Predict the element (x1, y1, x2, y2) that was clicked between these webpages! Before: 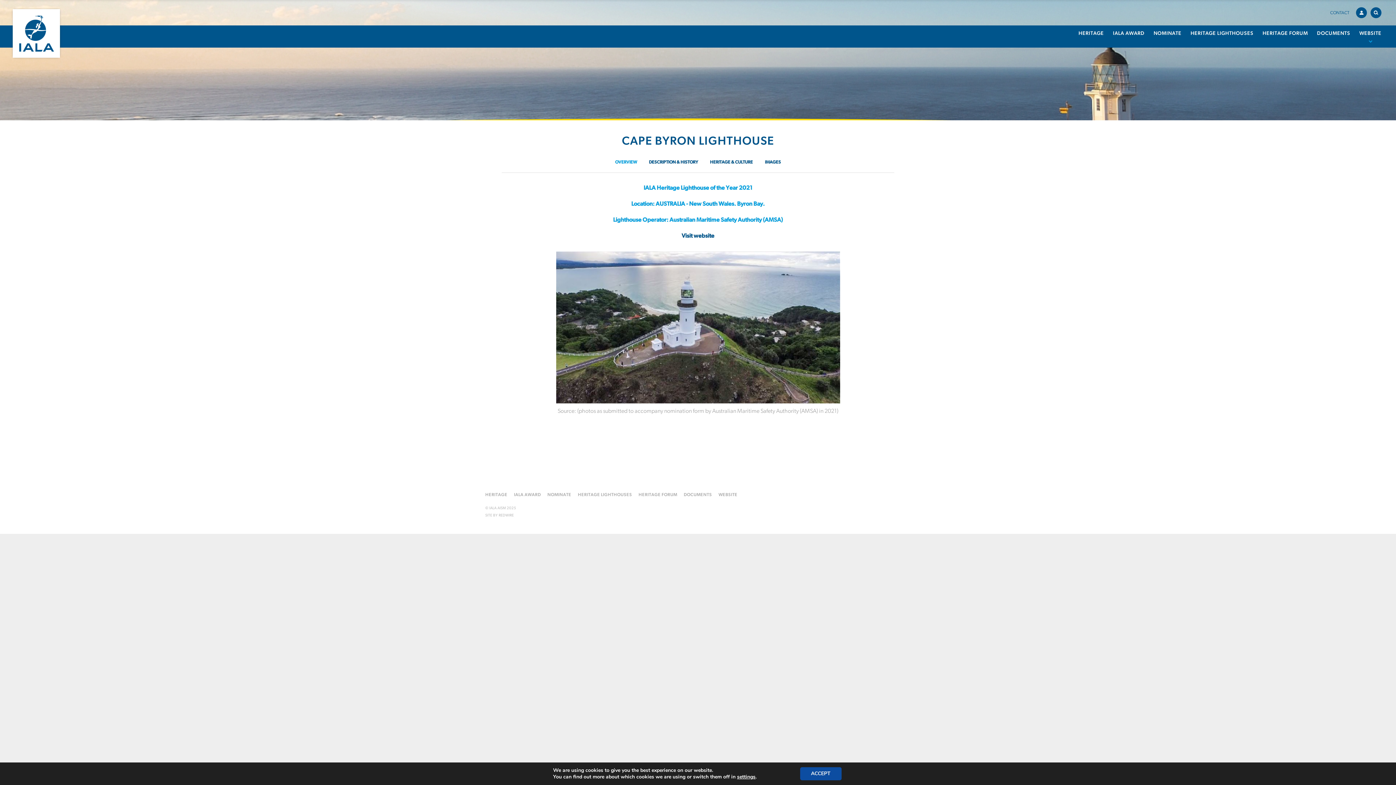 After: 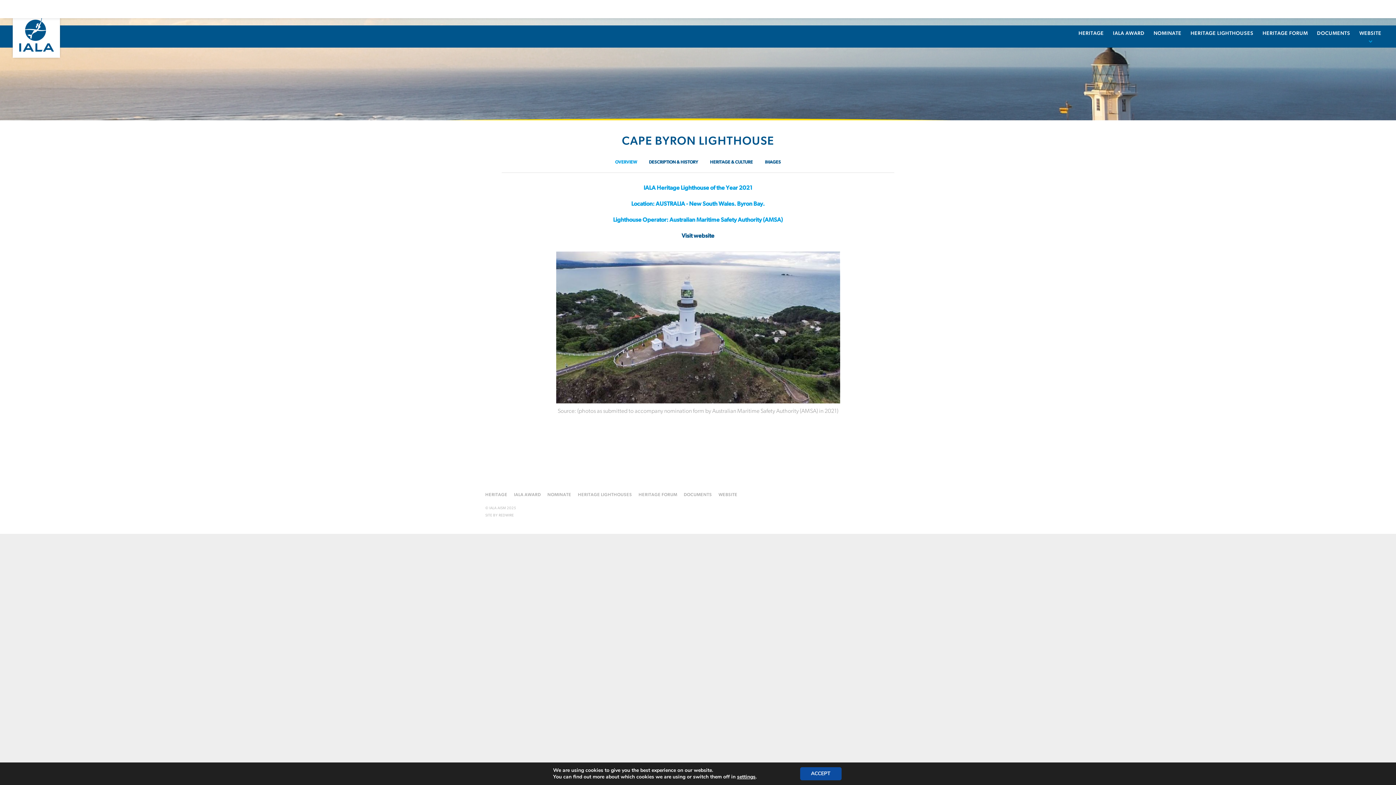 Action: label: SEARCH bbox: (1370, 7, 1381, 18)